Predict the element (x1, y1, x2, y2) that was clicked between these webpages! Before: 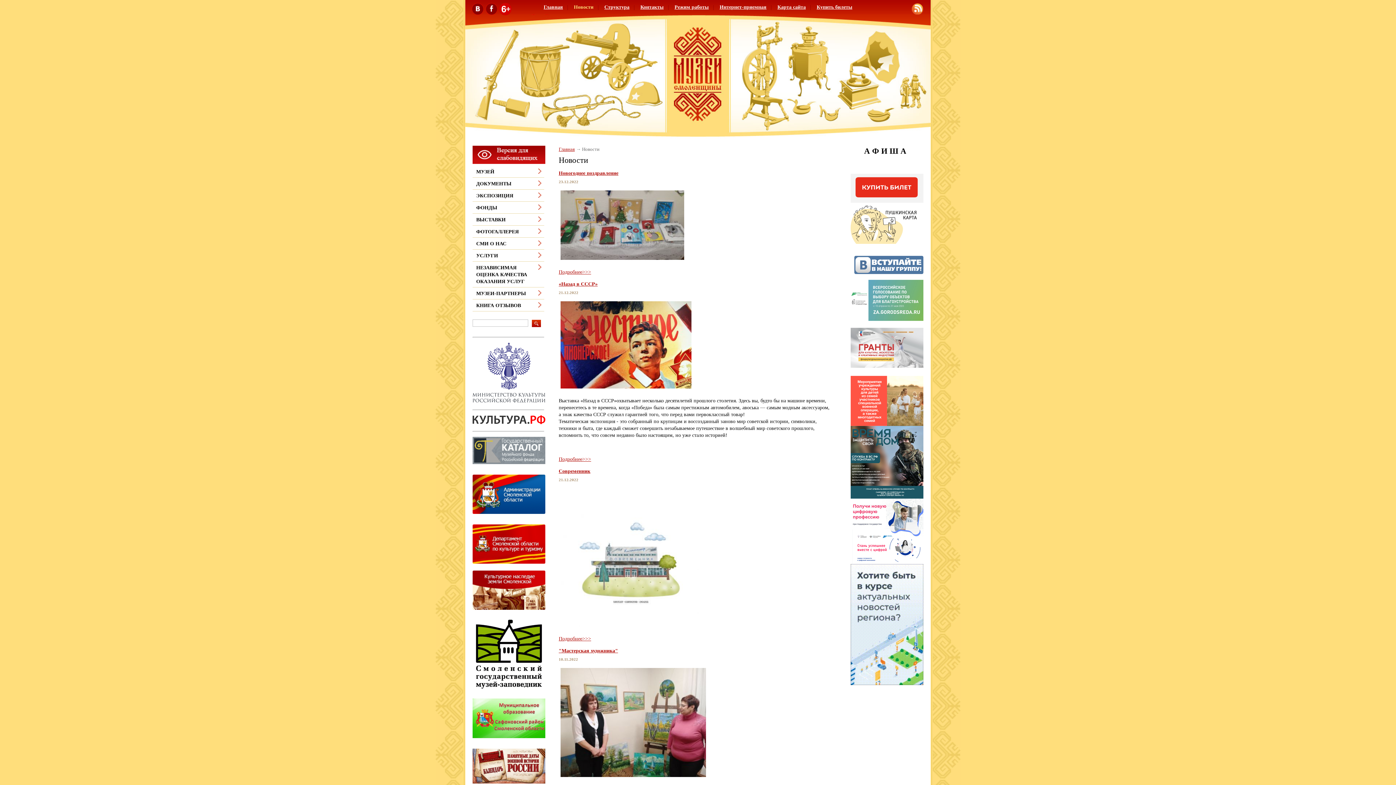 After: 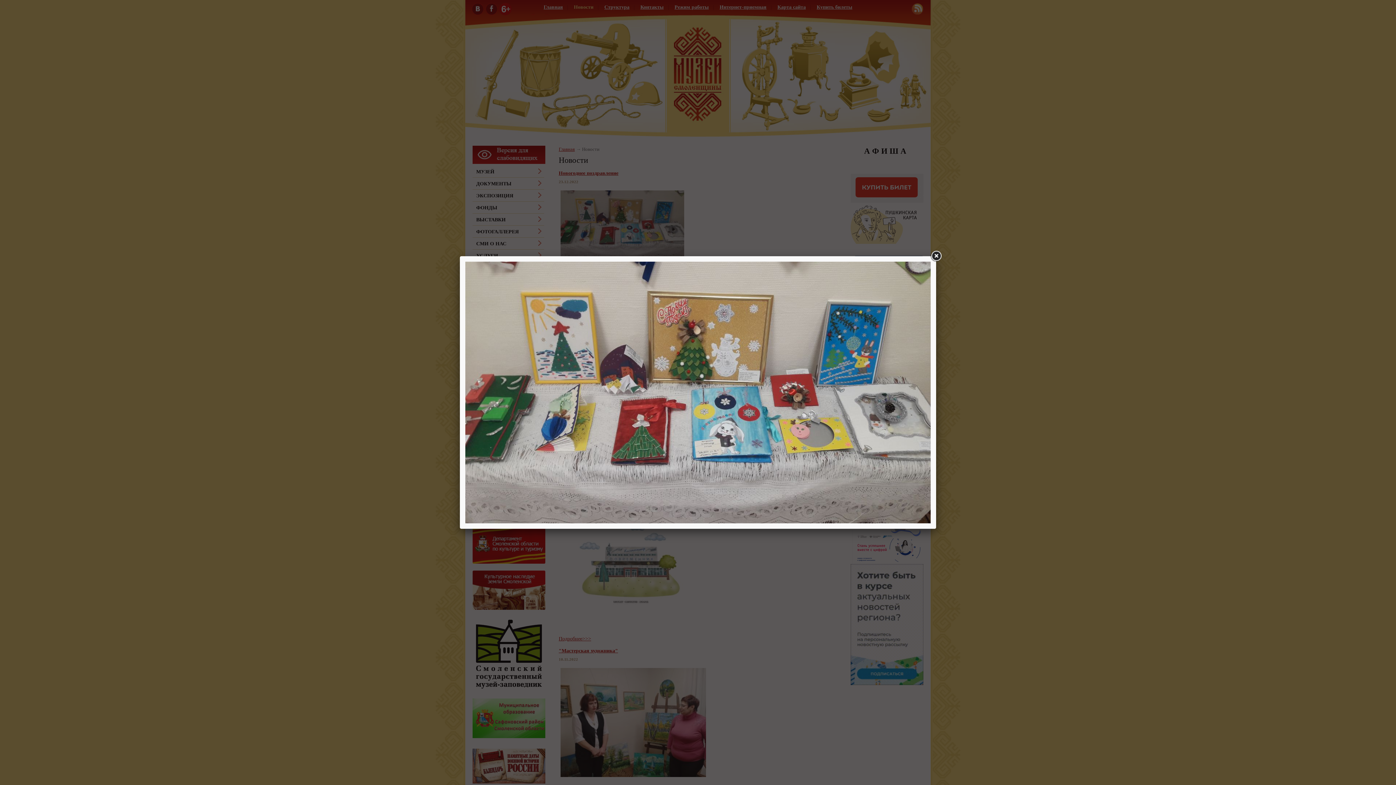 Action: bbox: (558, 257, 686, 262)